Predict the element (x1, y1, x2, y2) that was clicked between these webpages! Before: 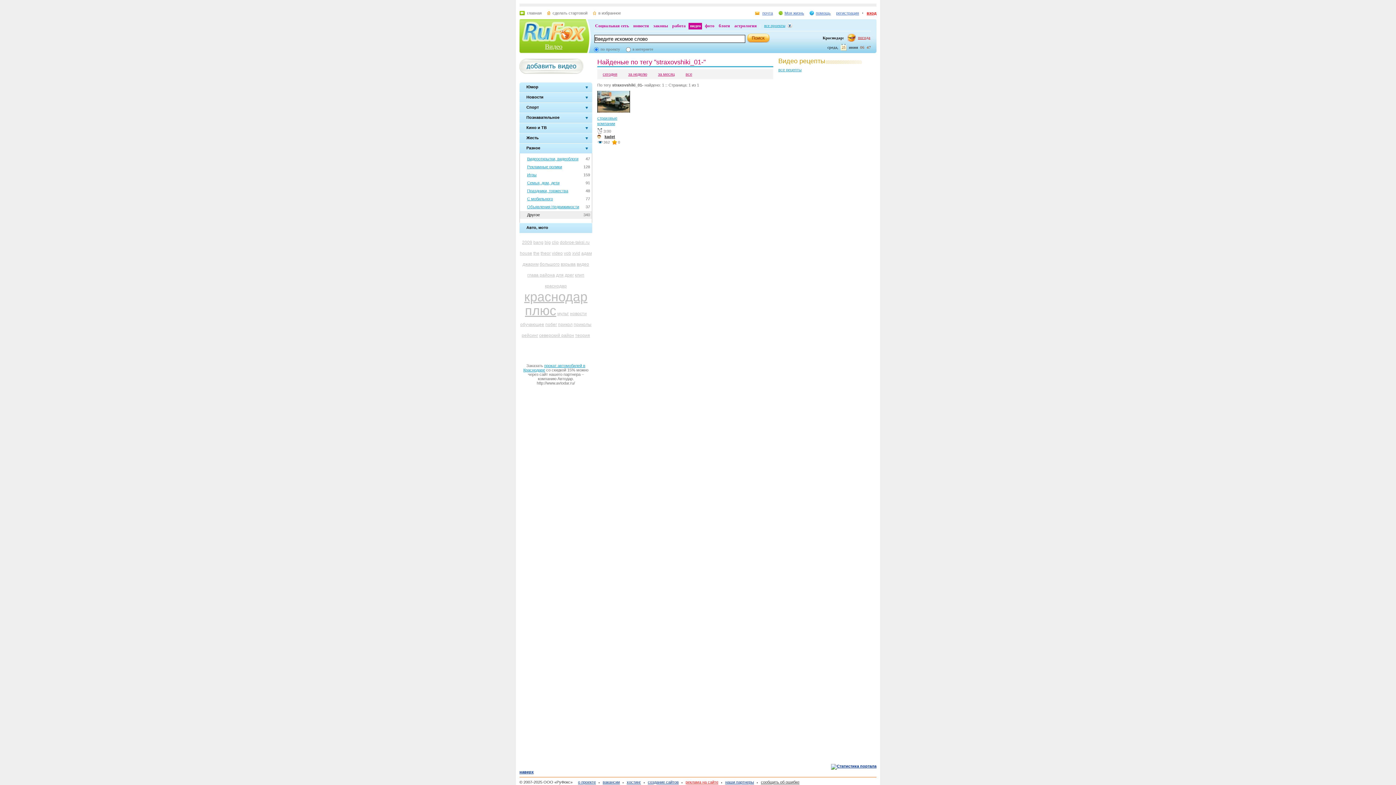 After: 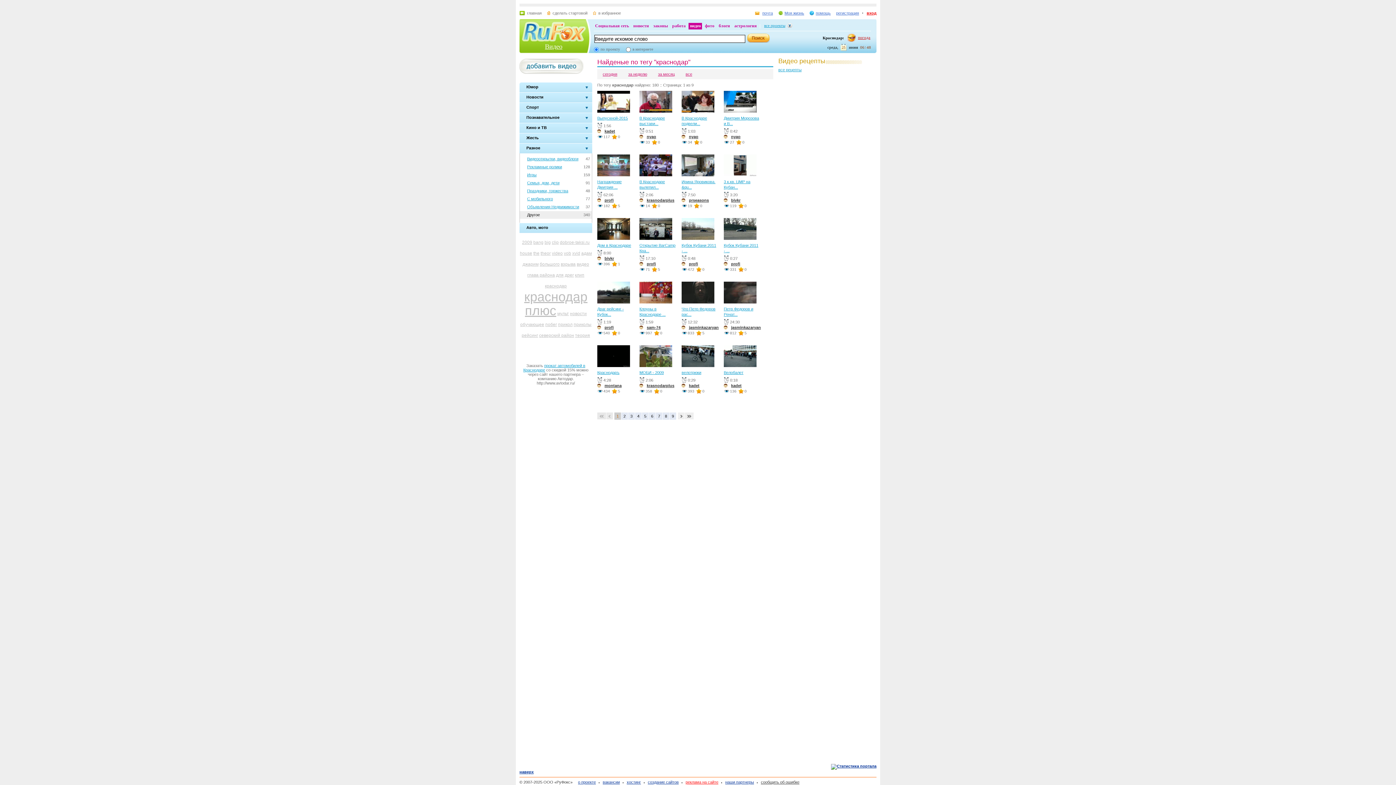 Action: label: краснодар bbox: (545, 283, 566, 288)